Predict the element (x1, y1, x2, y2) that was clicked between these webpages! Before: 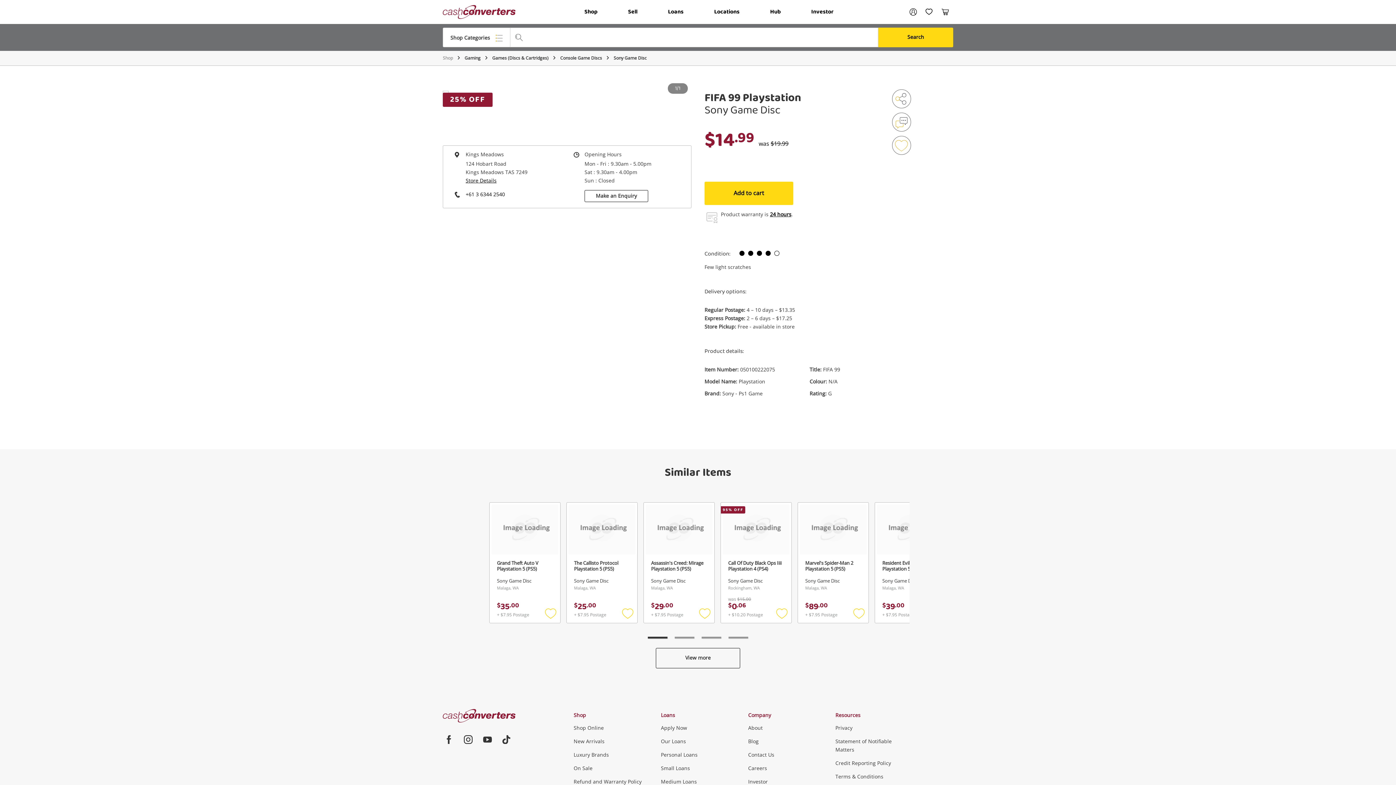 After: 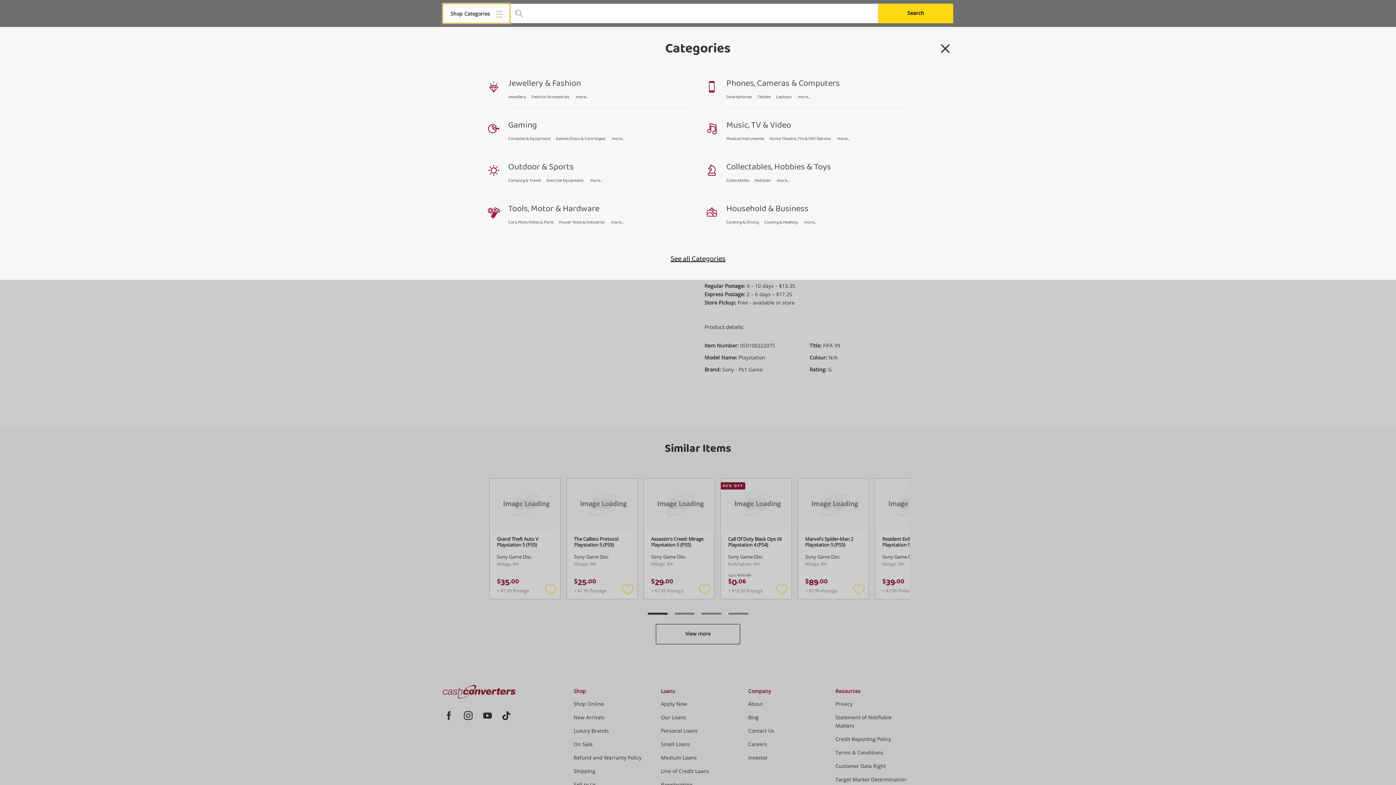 Action: bbox: (442, 27, 510, 47) label: Shop Categories